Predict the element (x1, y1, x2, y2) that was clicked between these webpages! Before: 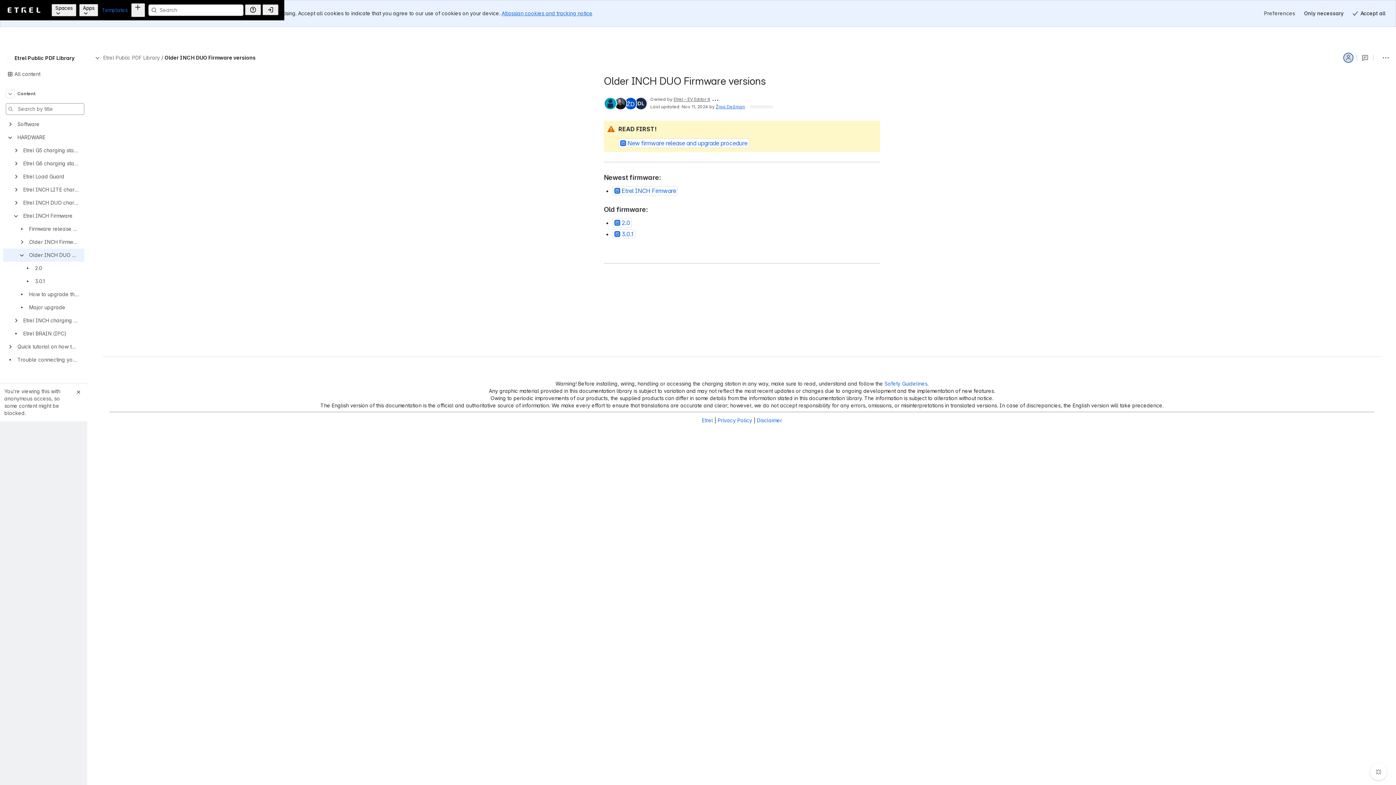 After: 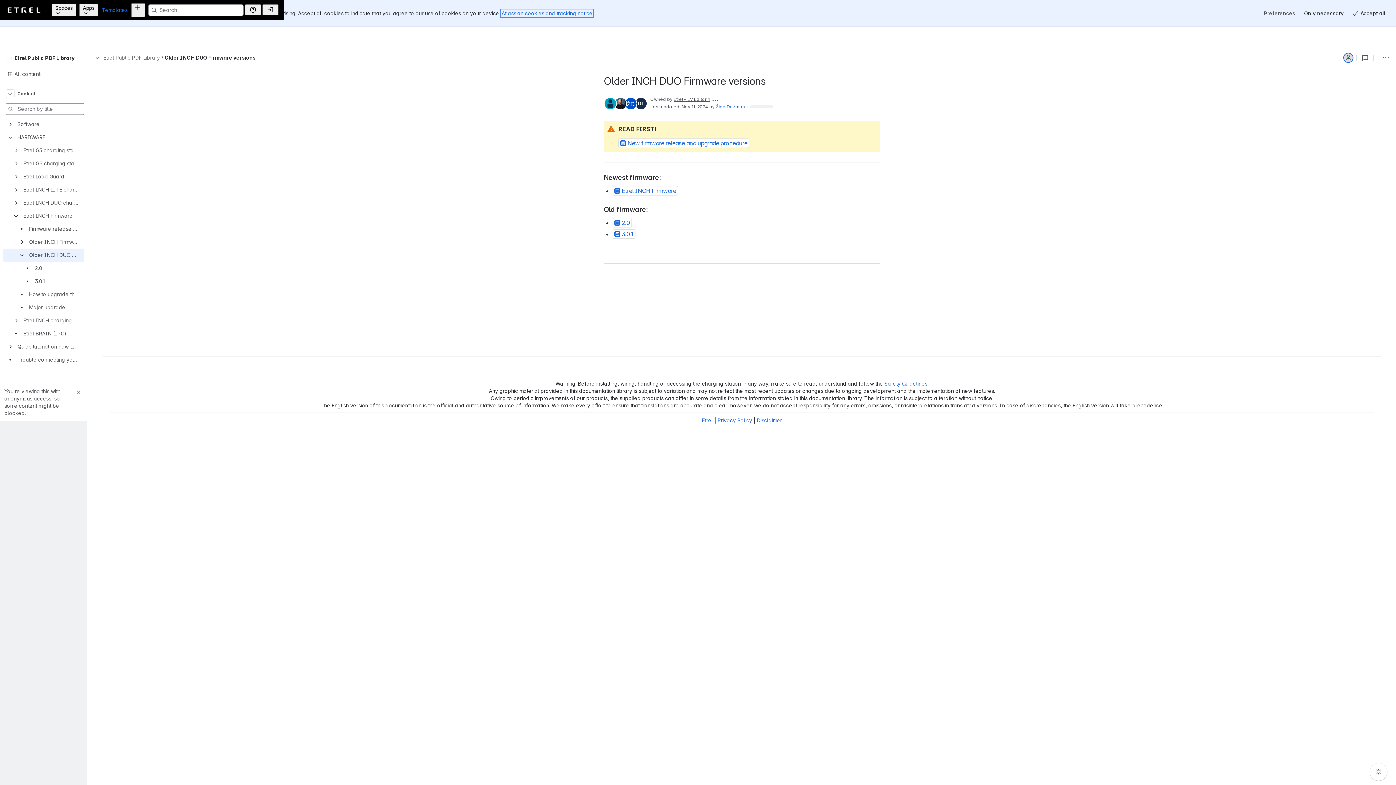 Action: label: Atlassian cookies and tracking notice
, (opens new window) bbox: (501, 10, 592, 16)